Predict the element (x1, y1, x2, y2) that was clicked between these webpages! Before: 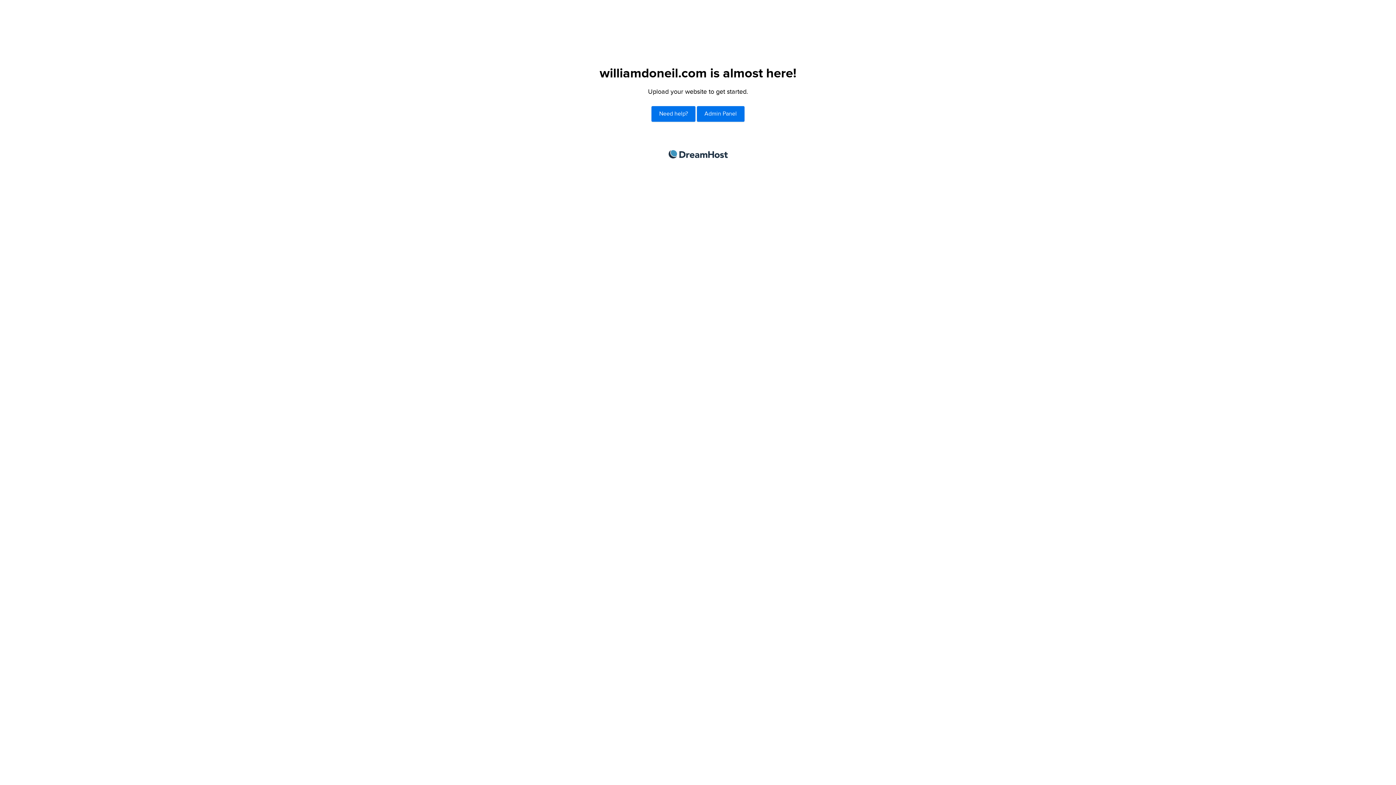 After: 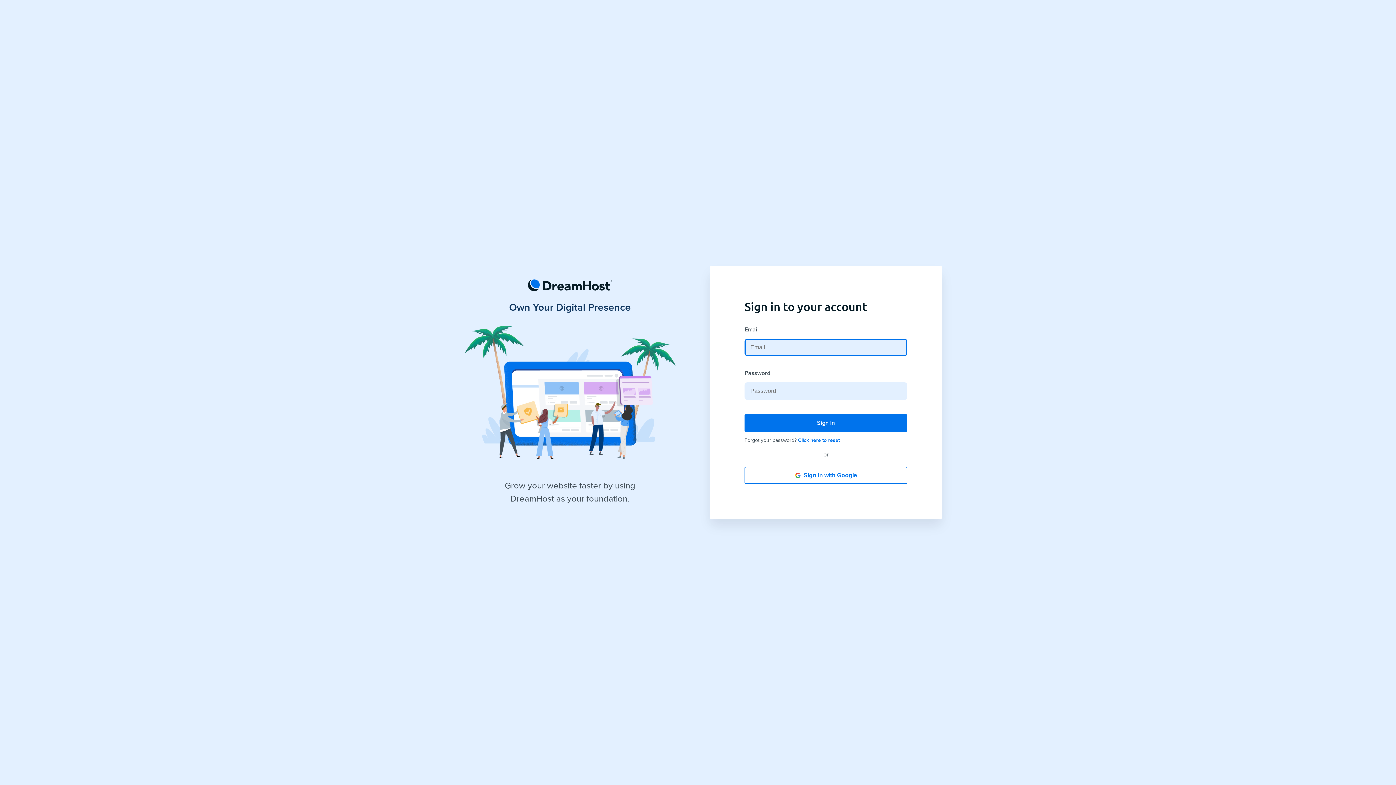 Action: bbox: (697, 106, 744, 121) label: Admin Panel